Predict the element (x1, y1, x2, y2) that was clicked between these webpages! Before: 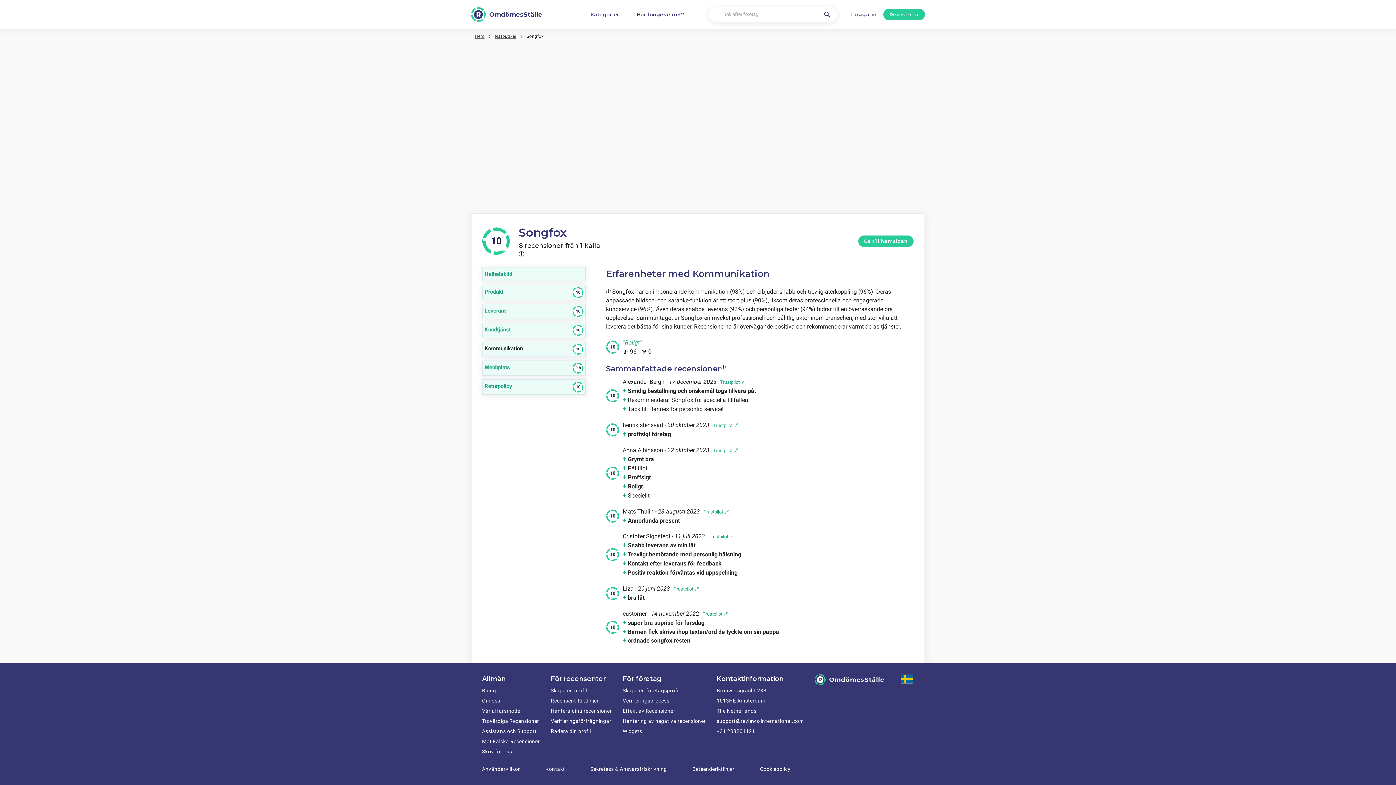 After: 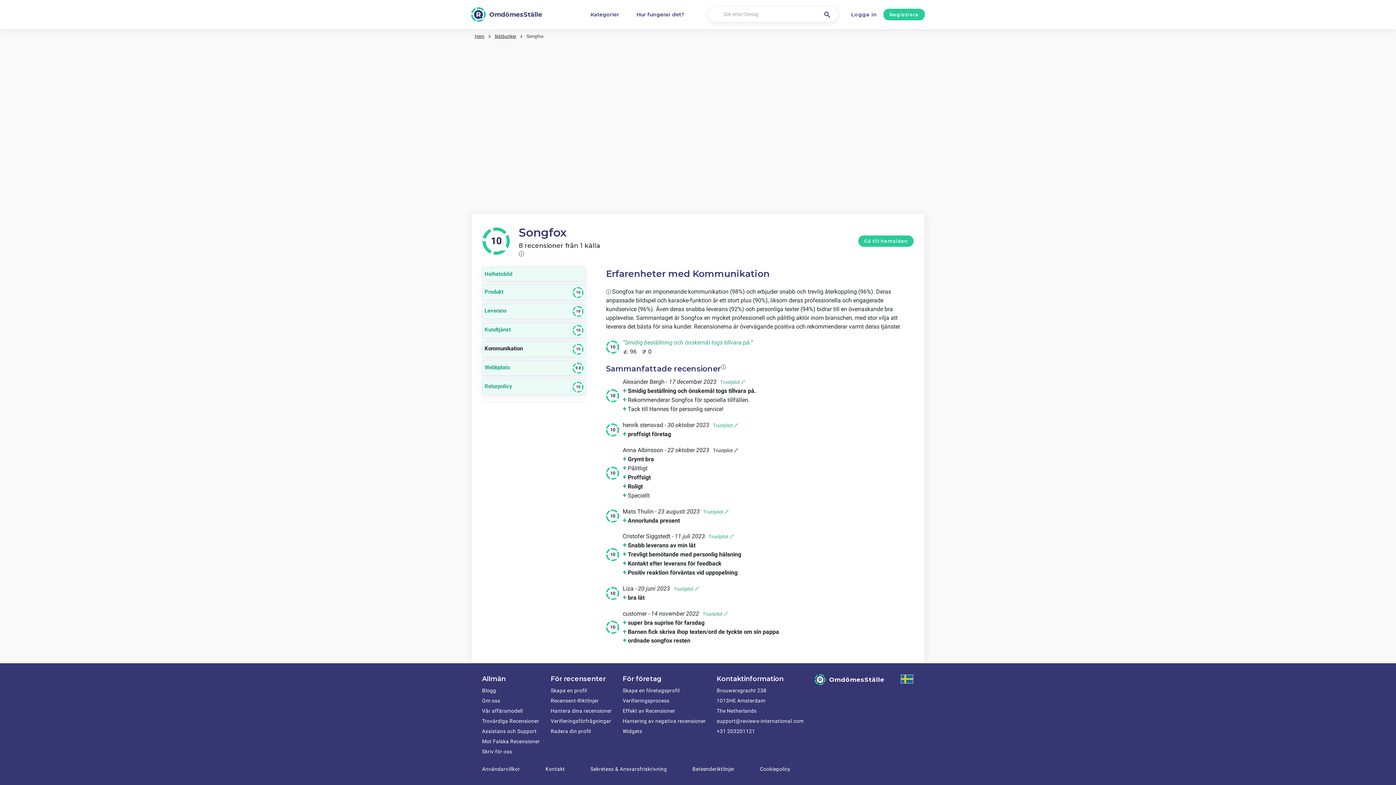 Action: bbox: (713, 448, 738, 453) label: Trustpilot 🔗